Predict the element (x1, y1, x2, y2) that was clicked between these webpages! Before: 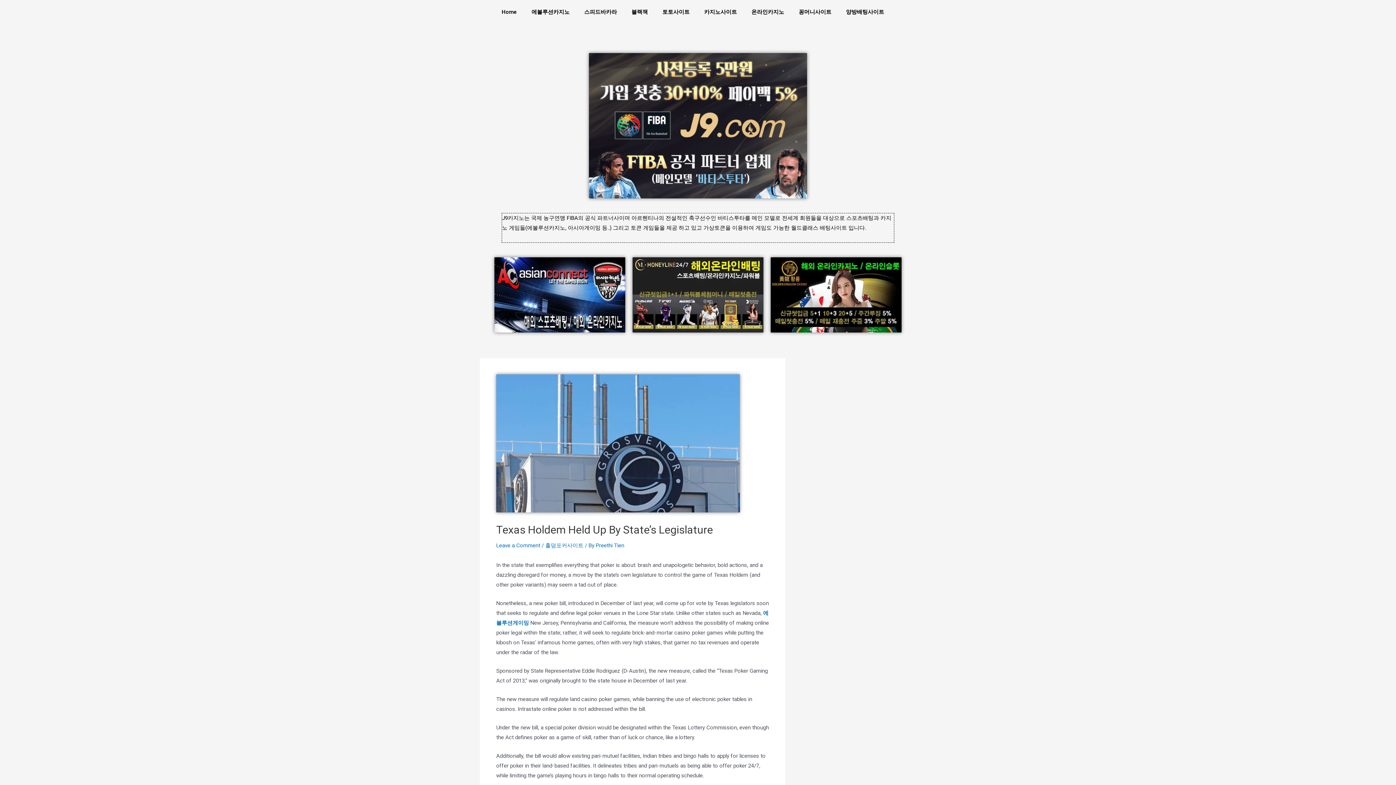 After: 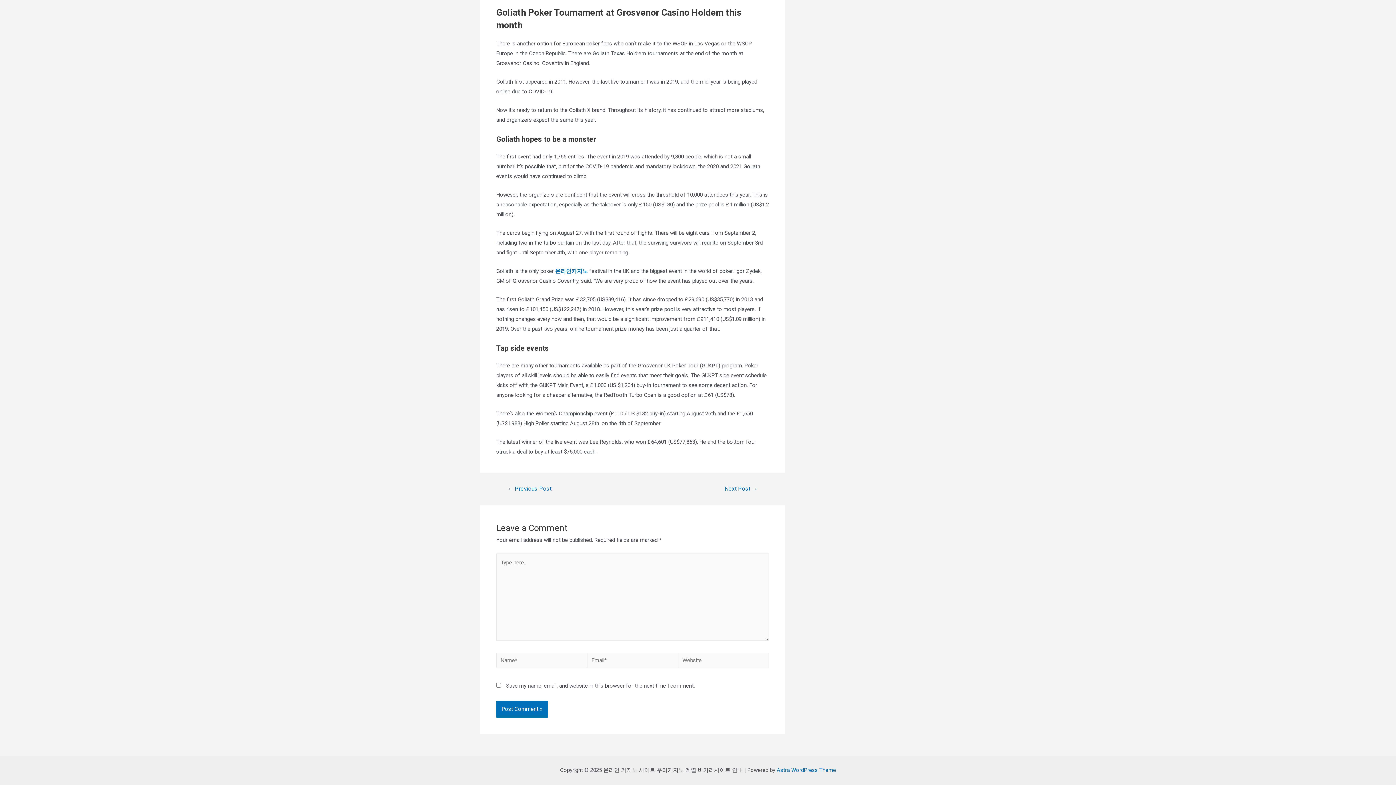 Action: bbox: (496, 542, 540, 549) label: Leave a Comment